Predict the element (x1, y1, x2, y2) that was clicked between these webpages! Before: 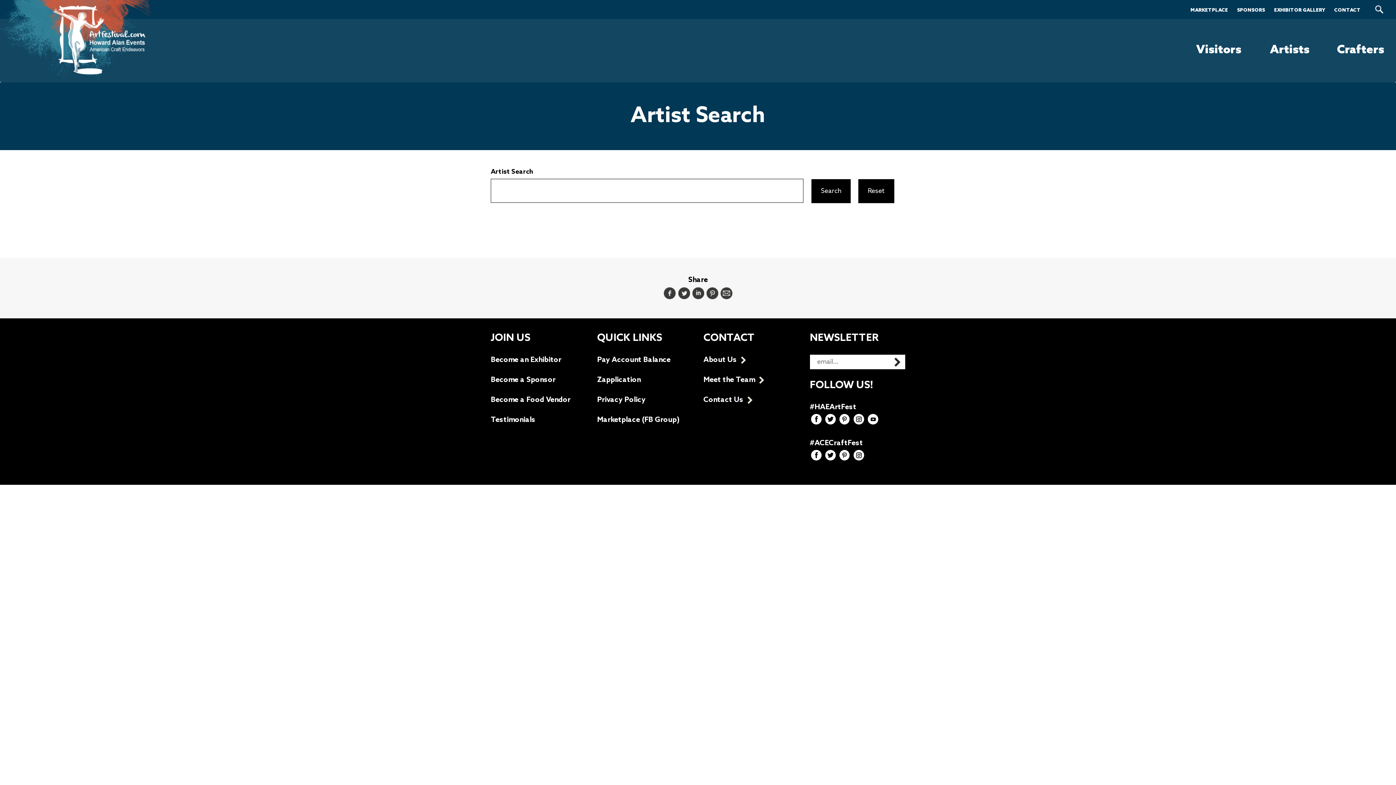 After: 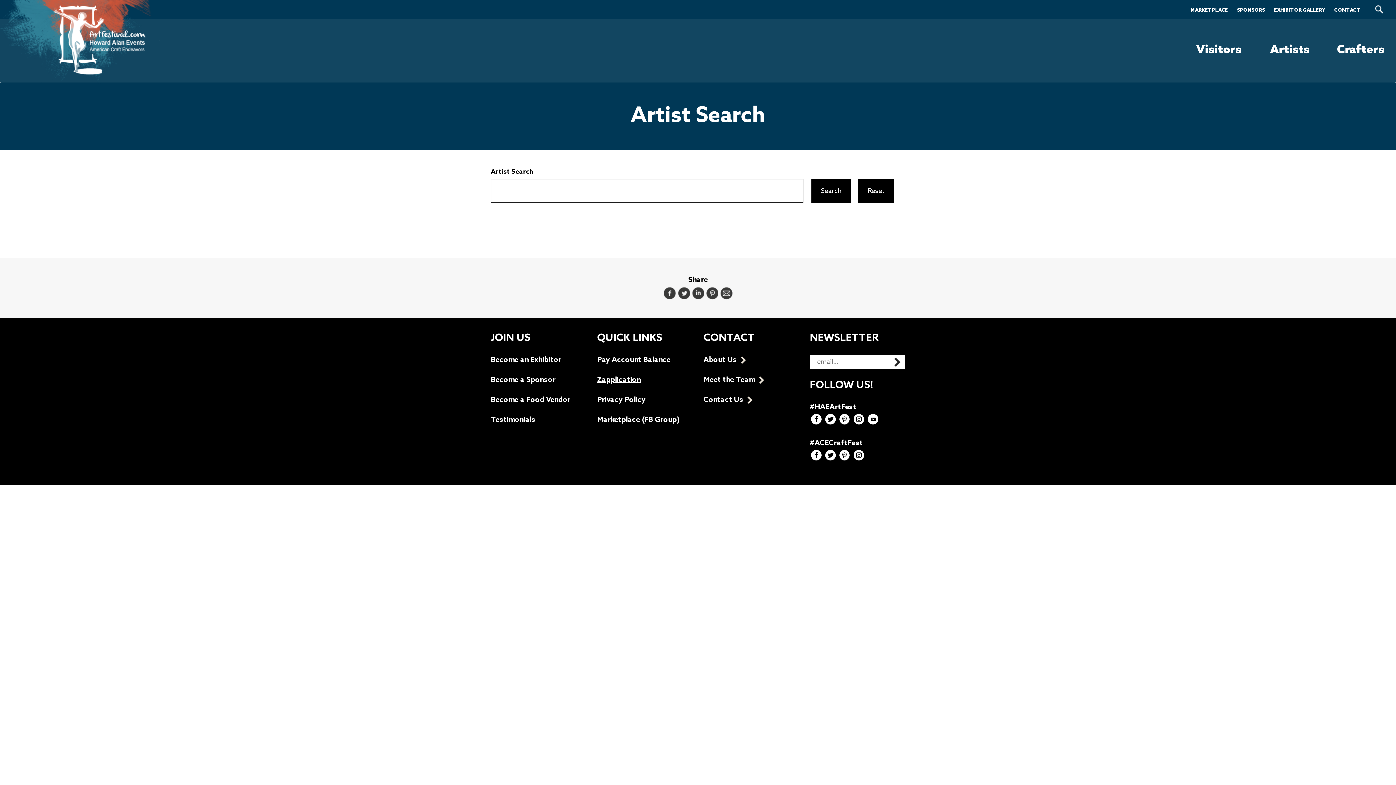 Action: label: Zapplication bbox: (597, 376, 640, 384)